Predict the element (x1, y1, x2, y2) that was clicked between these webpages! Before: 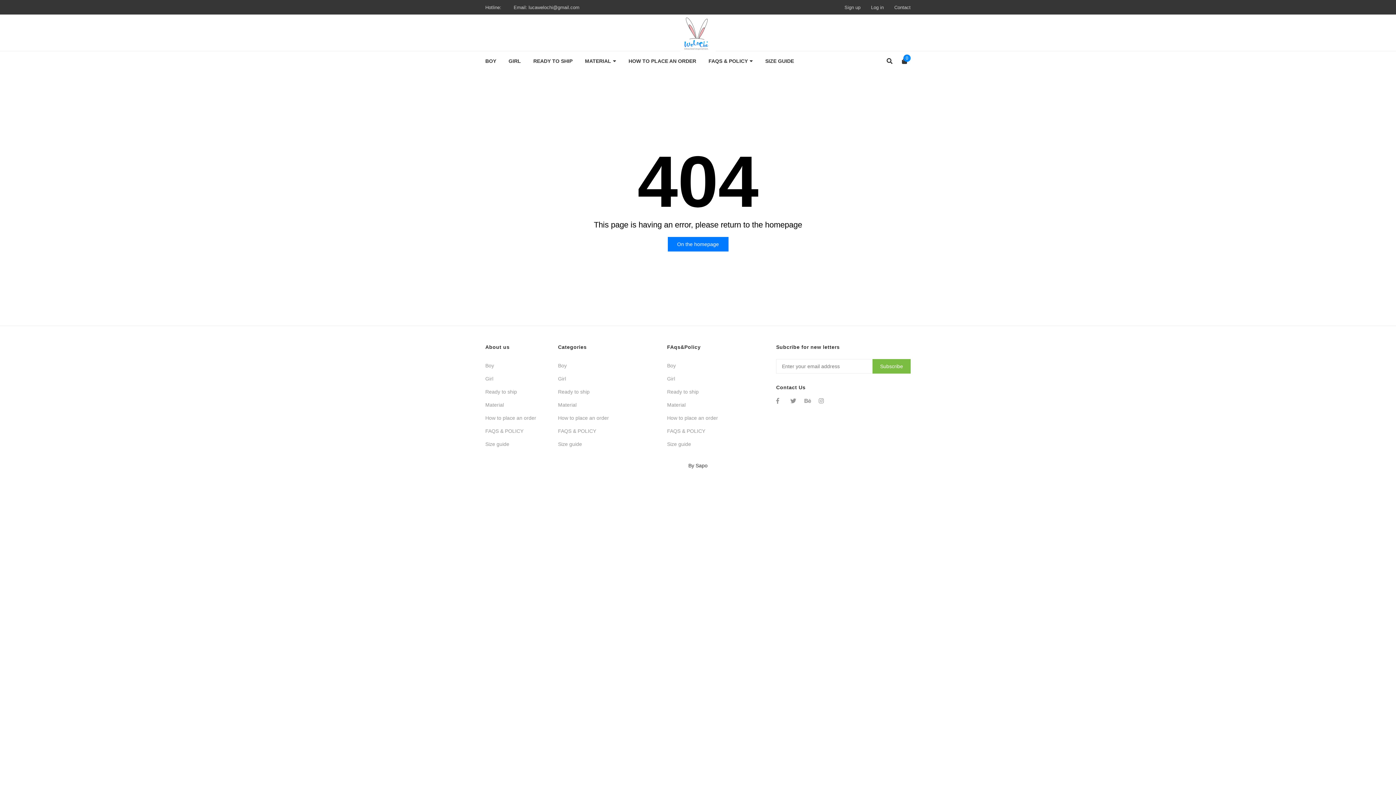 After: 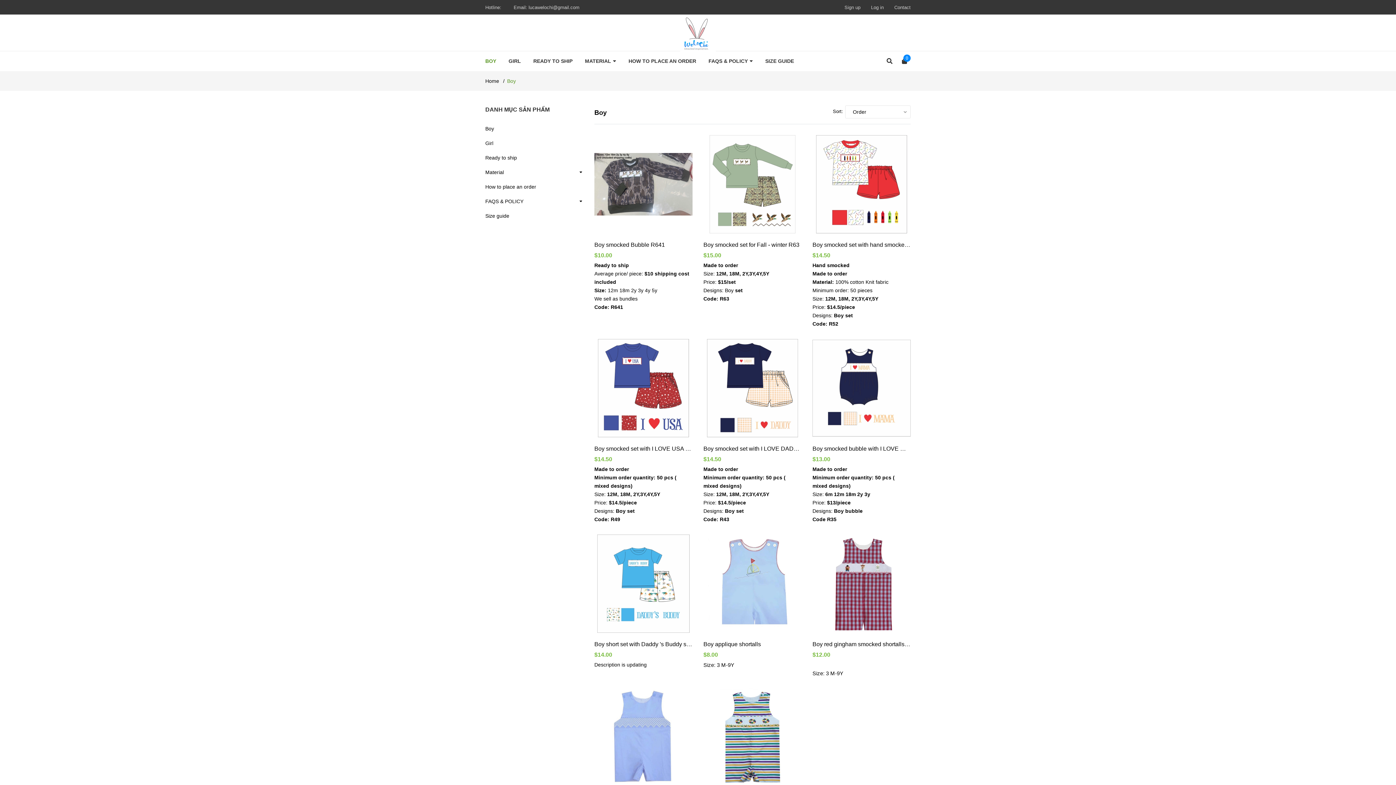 Action: bbox: (667, 359, 765, 372) label: Boy